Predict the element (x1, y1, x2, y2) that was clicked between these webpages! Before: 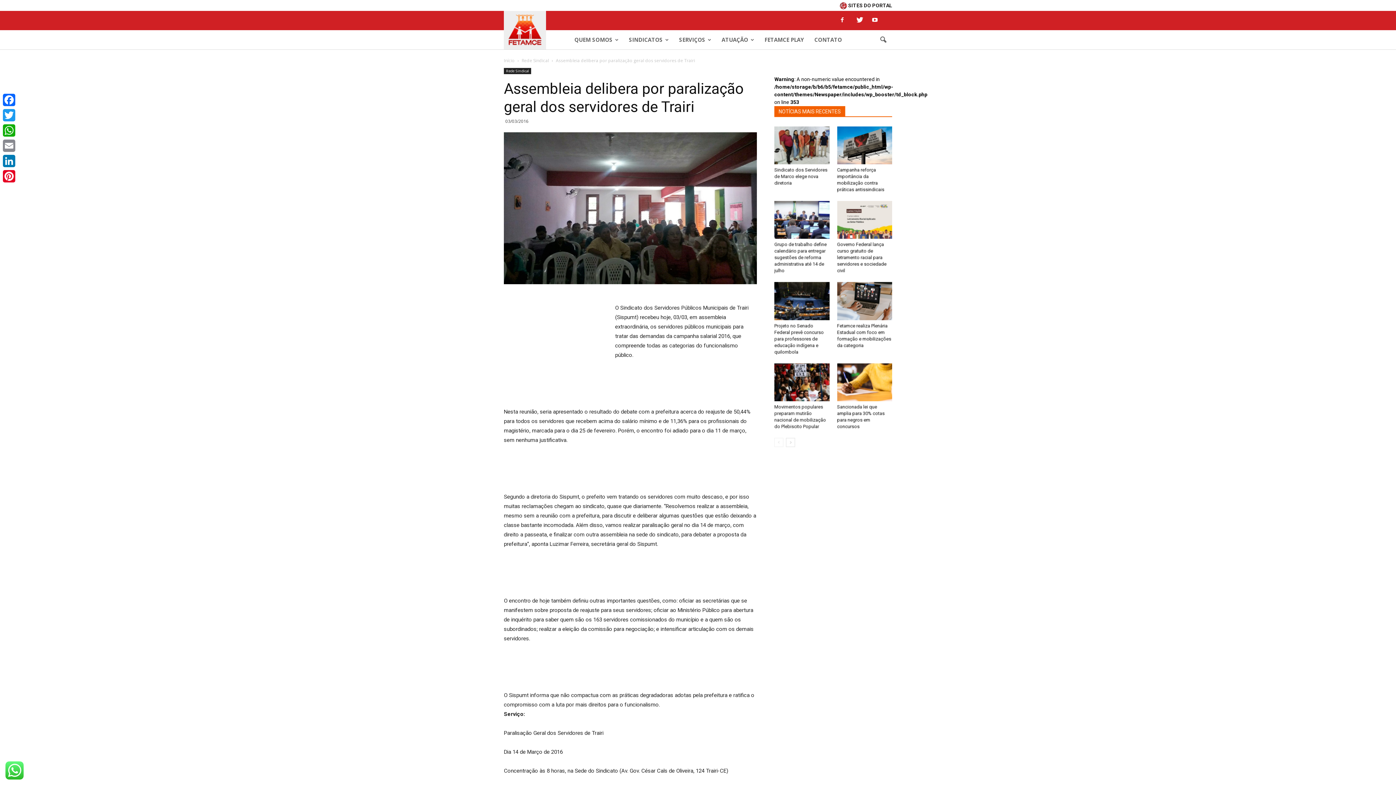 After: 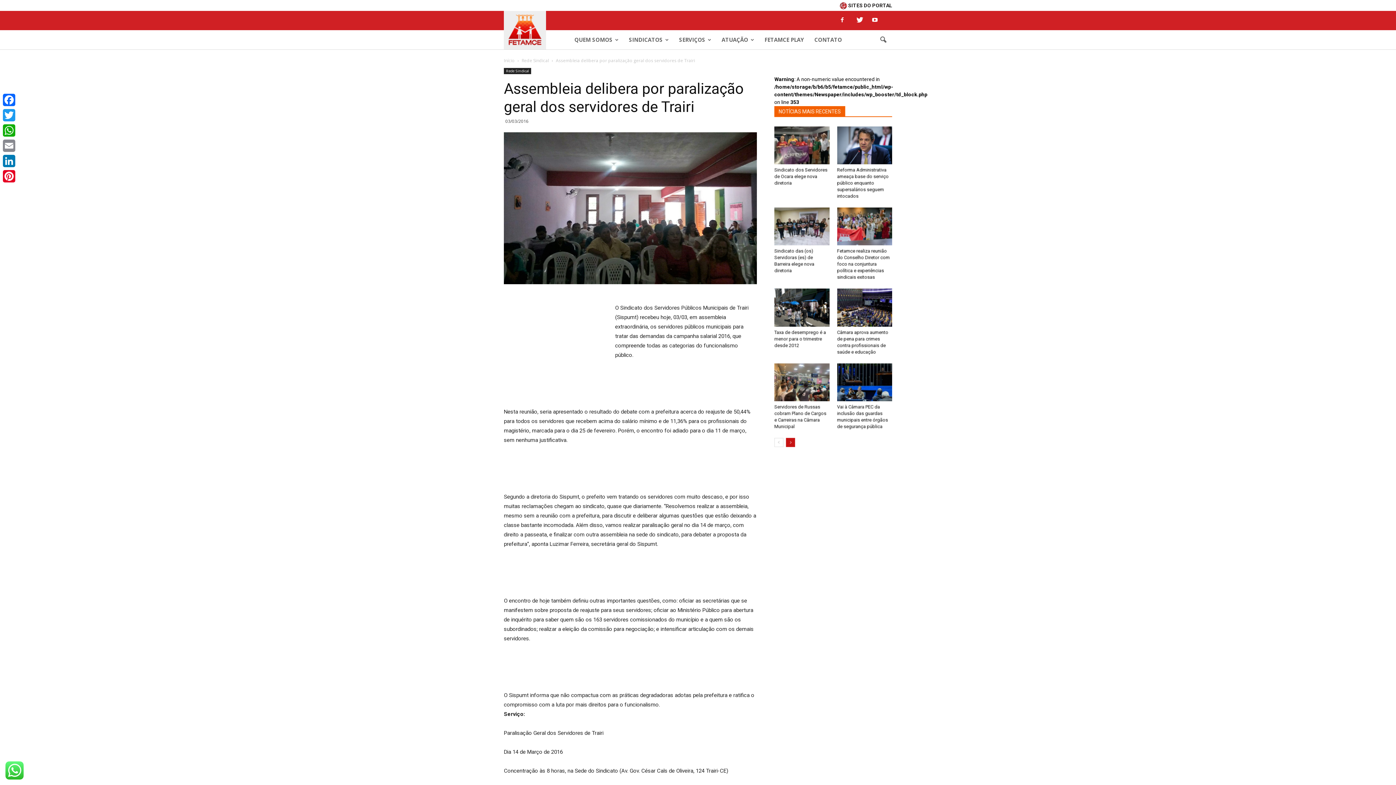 Action: bbox: (786, 438, 795, 447)